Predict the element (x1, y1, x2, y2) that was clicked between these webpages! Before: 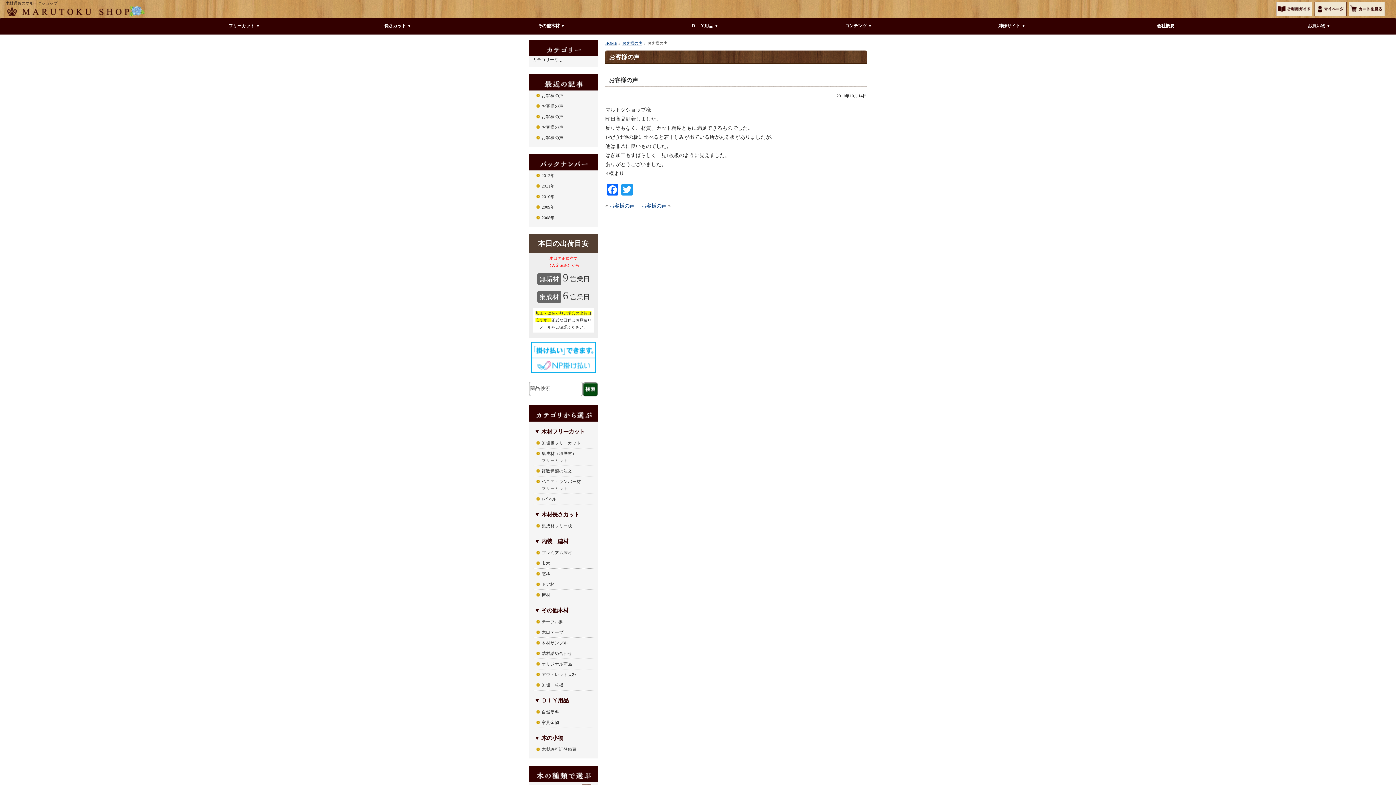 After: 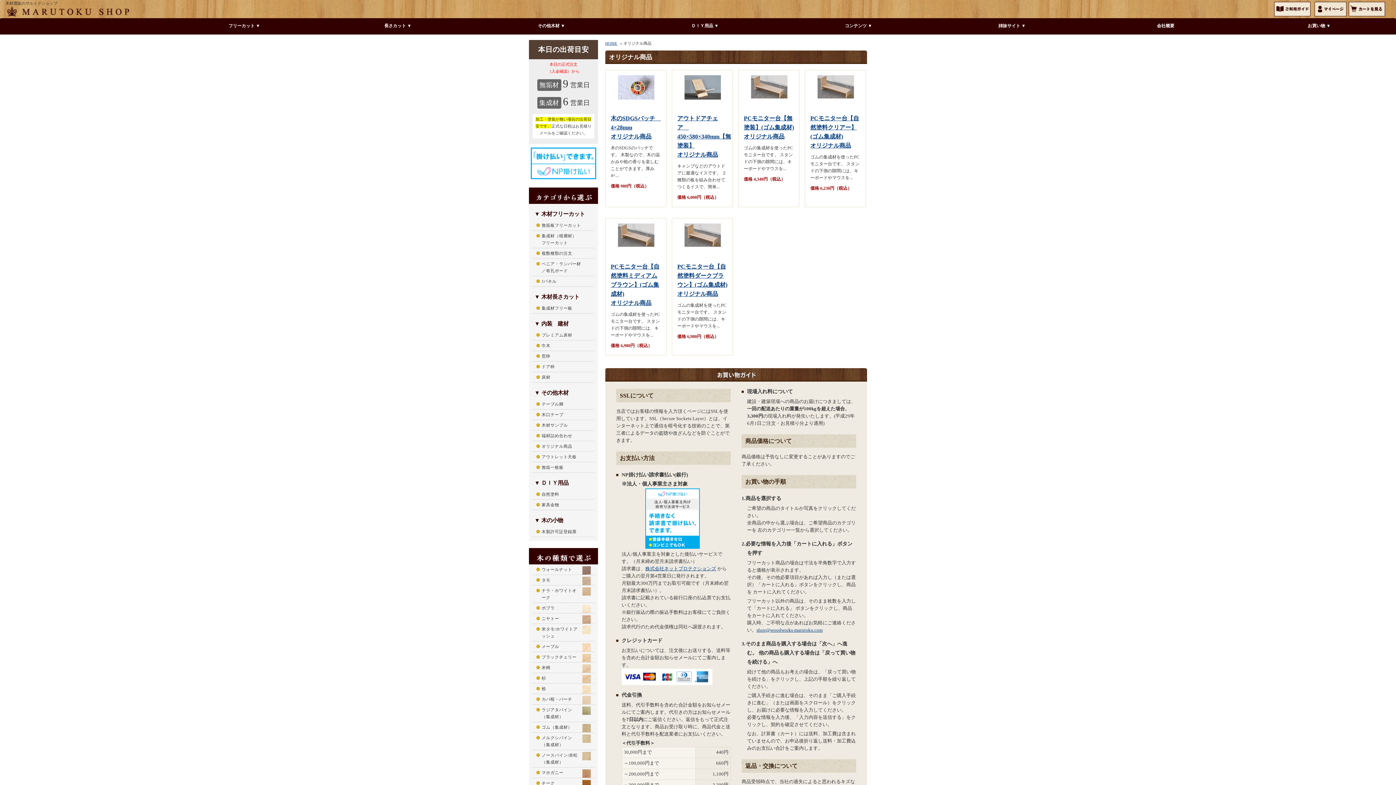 Action: label: オリジナル商品 bbox: (532, 659, 594, 669)